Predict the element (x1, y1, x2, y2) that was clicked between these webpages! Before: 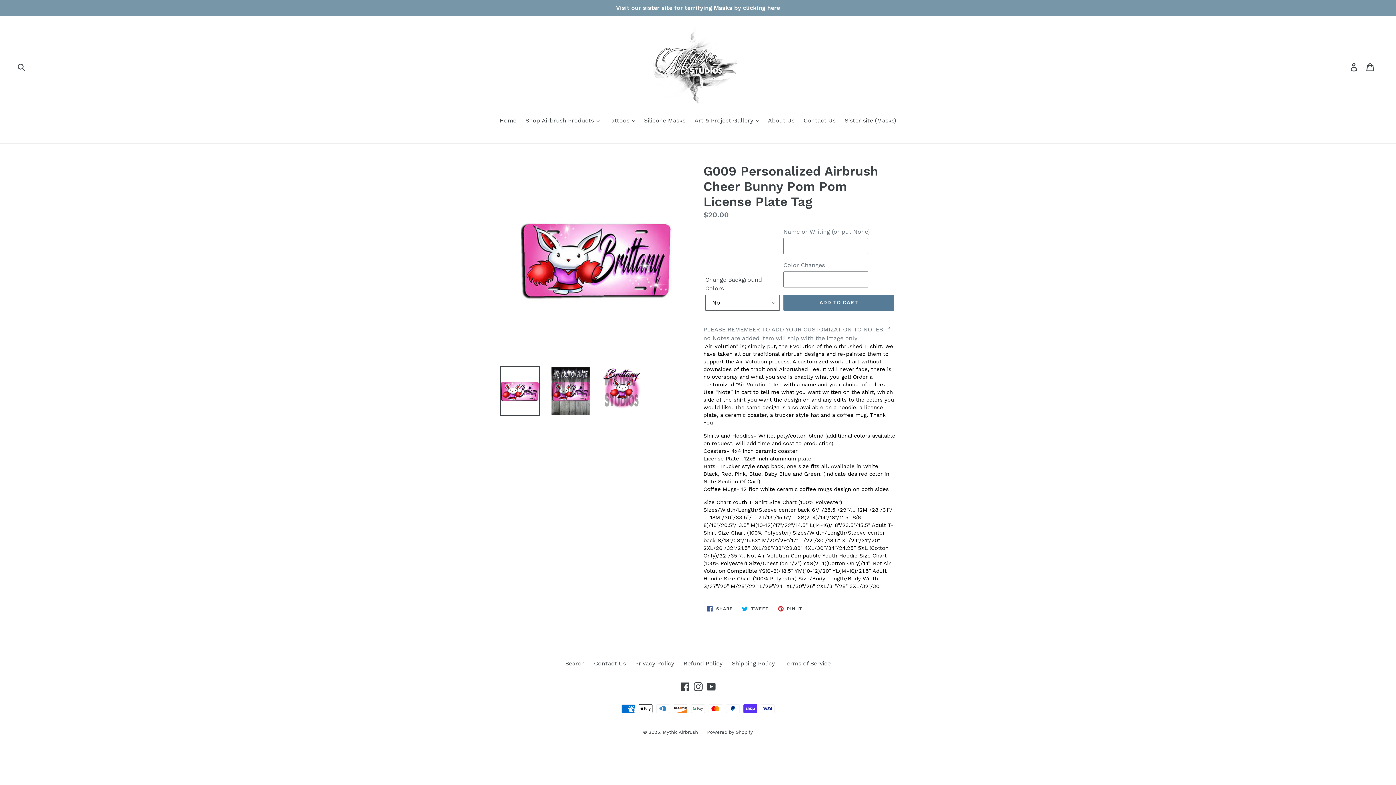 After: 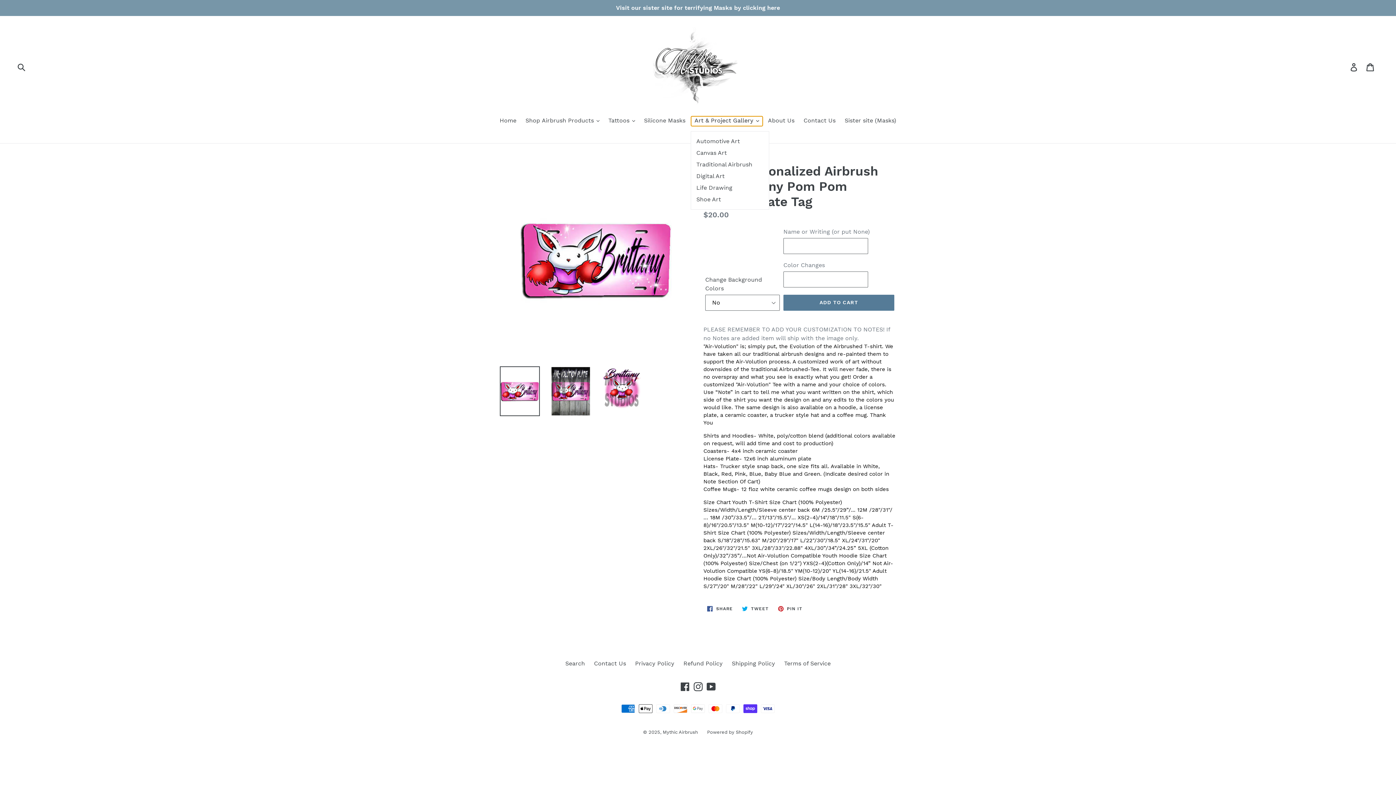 Action: label: Art & Project Gallery  bbox: (691, 116, 762, 126)